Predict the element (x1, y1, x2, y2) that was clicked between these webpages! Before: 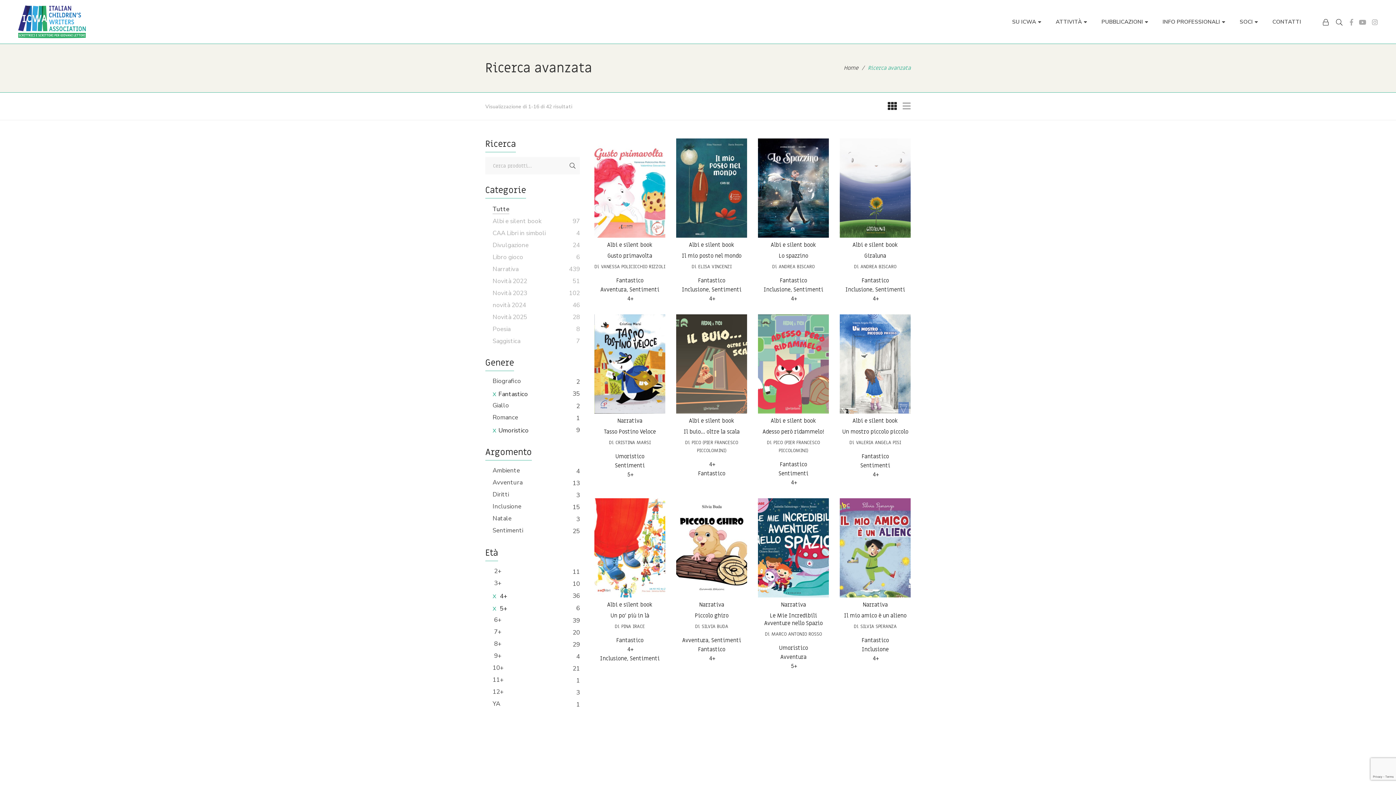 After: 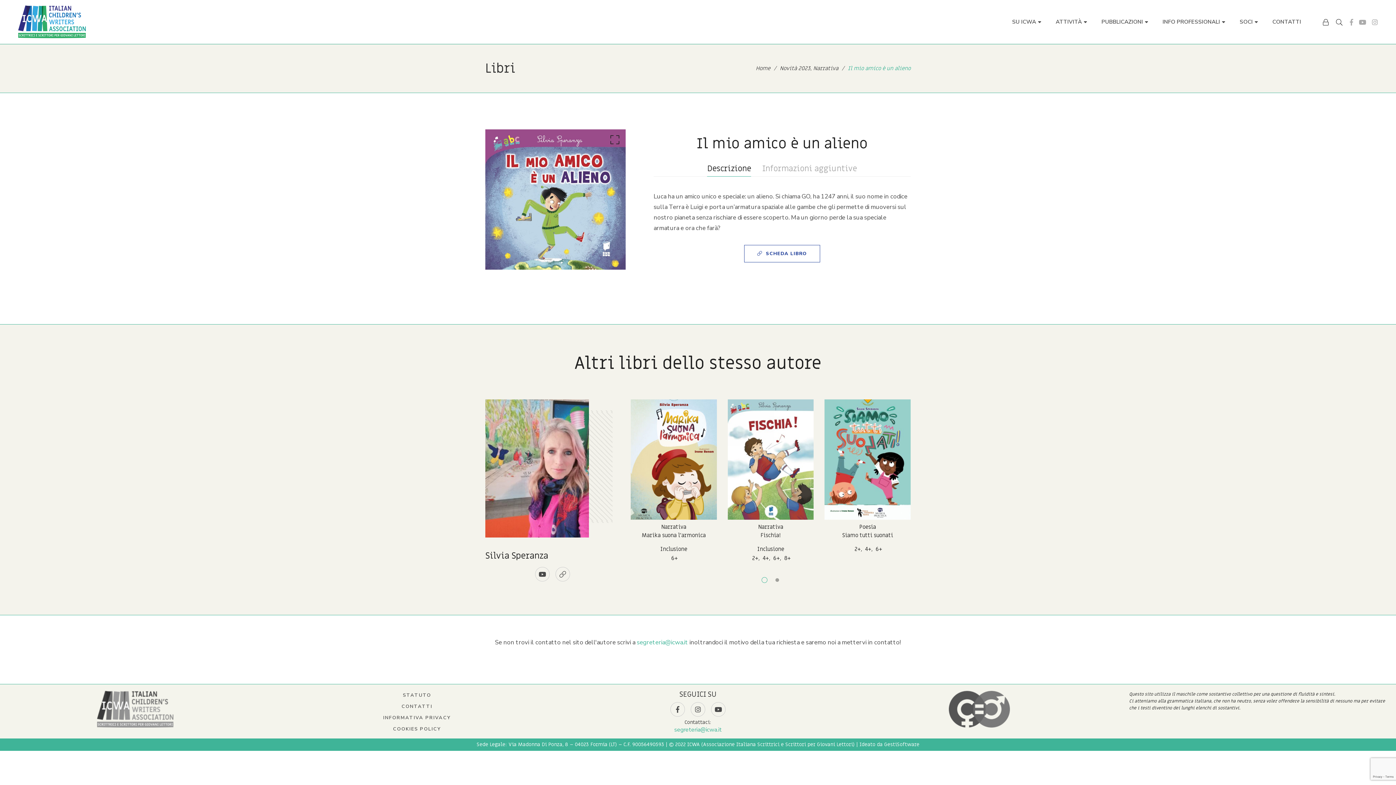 Action: bbox: (840, 498, 910, 597)